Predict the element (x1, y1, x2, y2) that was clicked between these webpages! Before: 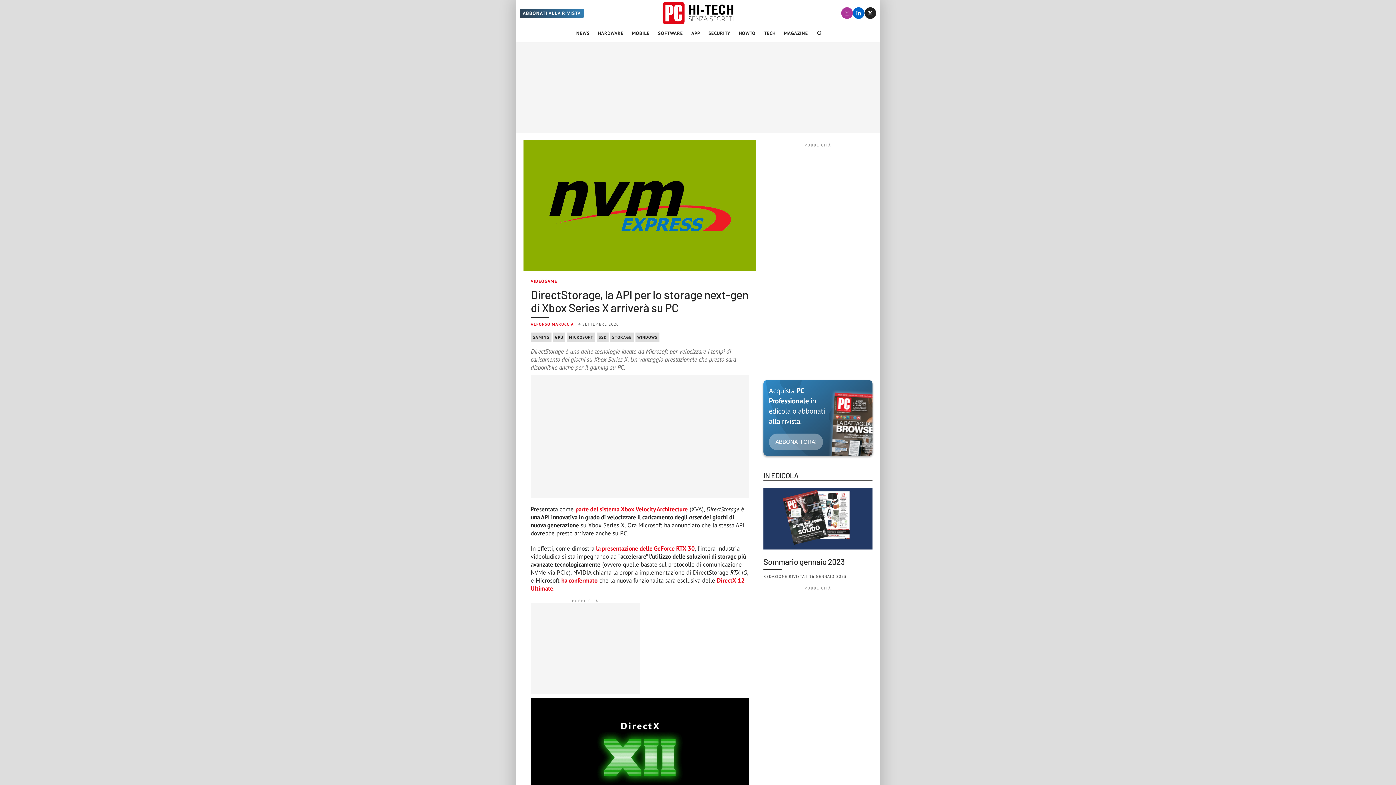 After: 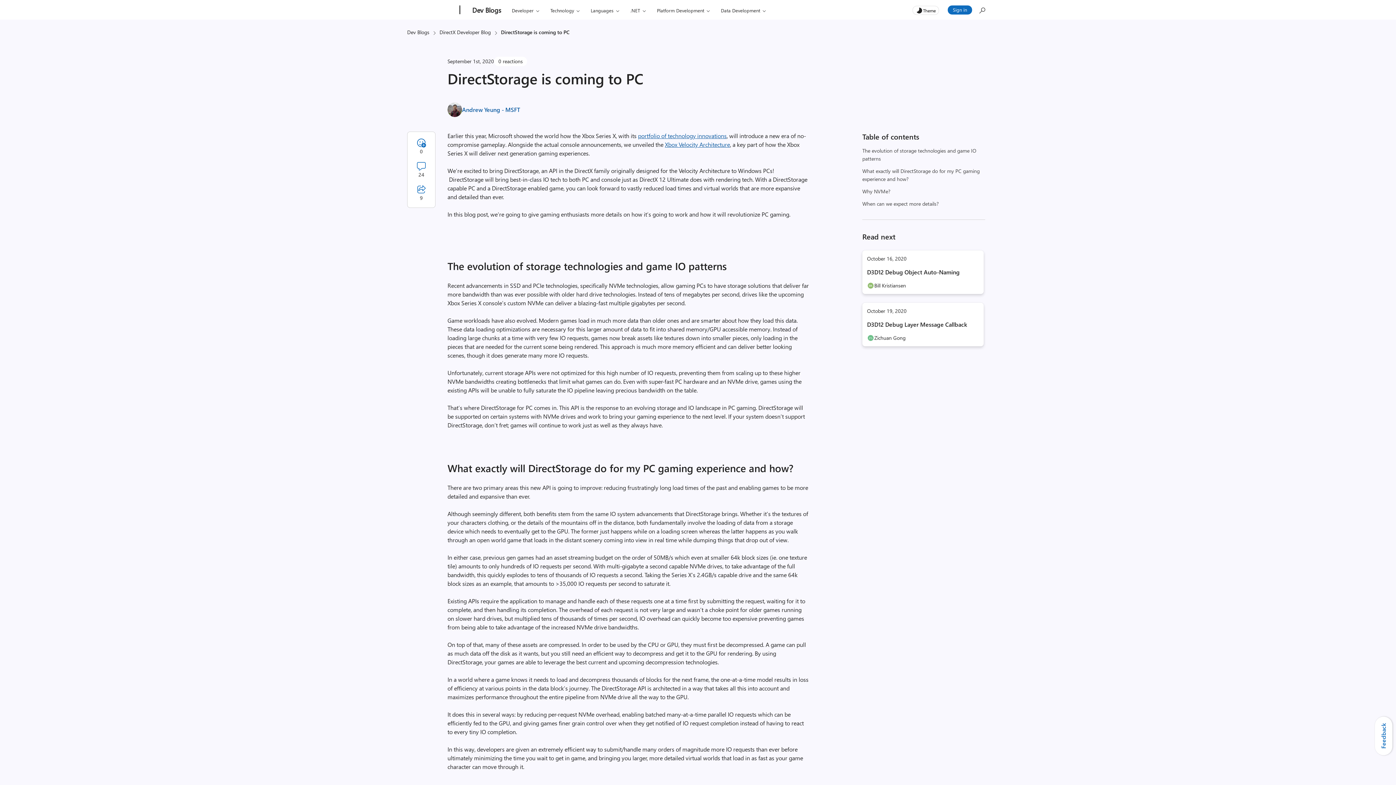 Action: label: ha confermato bbox: (561, 576, 597, 584)